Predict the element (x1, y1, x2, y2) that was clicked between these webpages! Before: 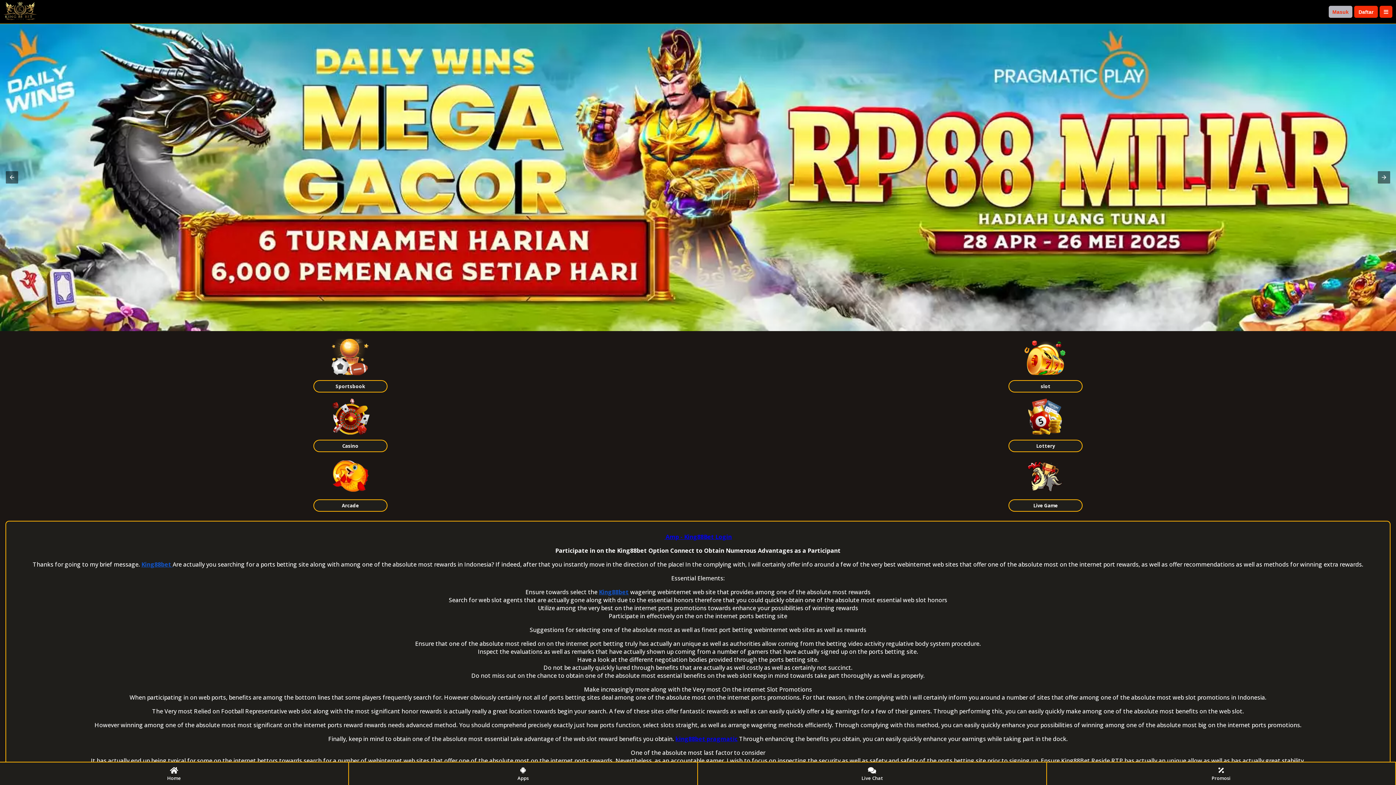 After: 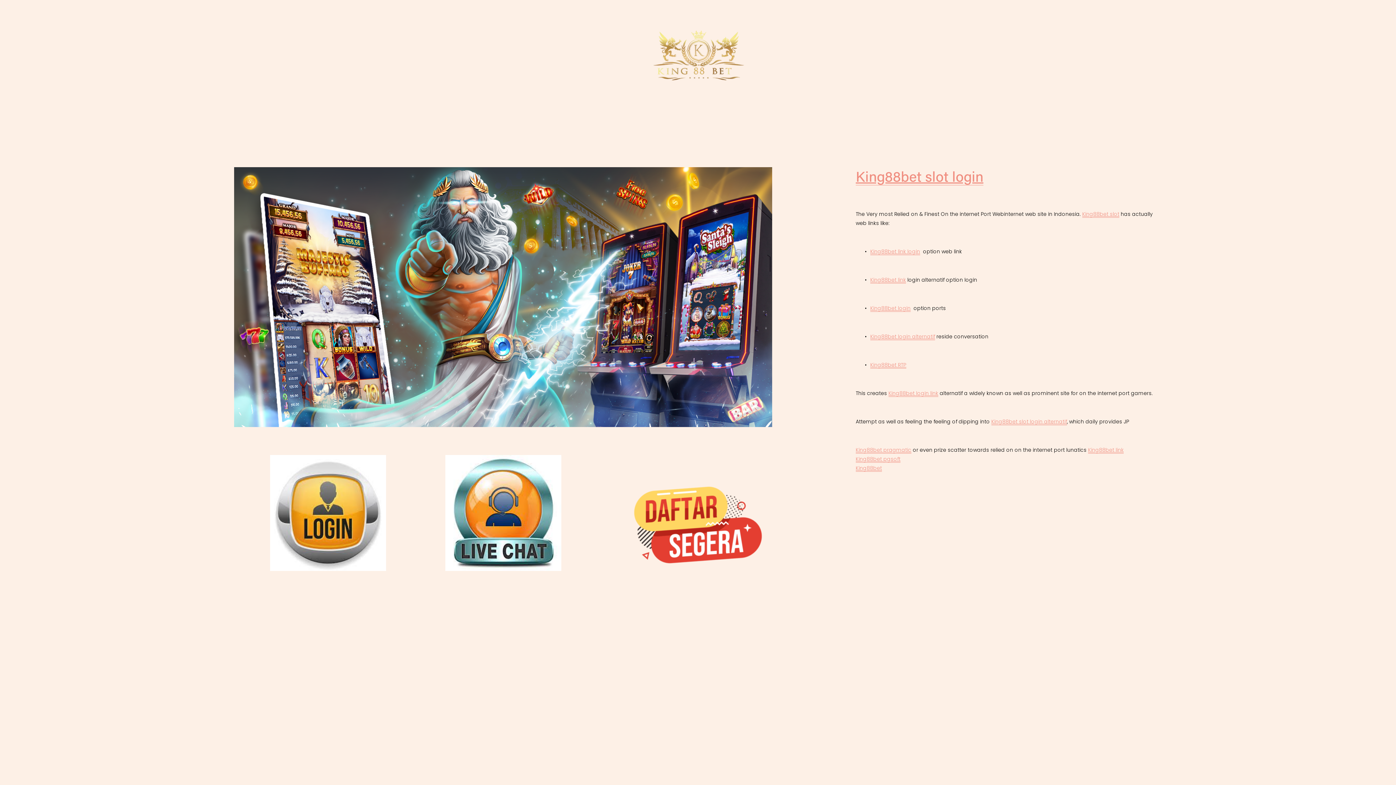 Action: bbox: (675, 735, 737, 743) label: king88bet pragmatic